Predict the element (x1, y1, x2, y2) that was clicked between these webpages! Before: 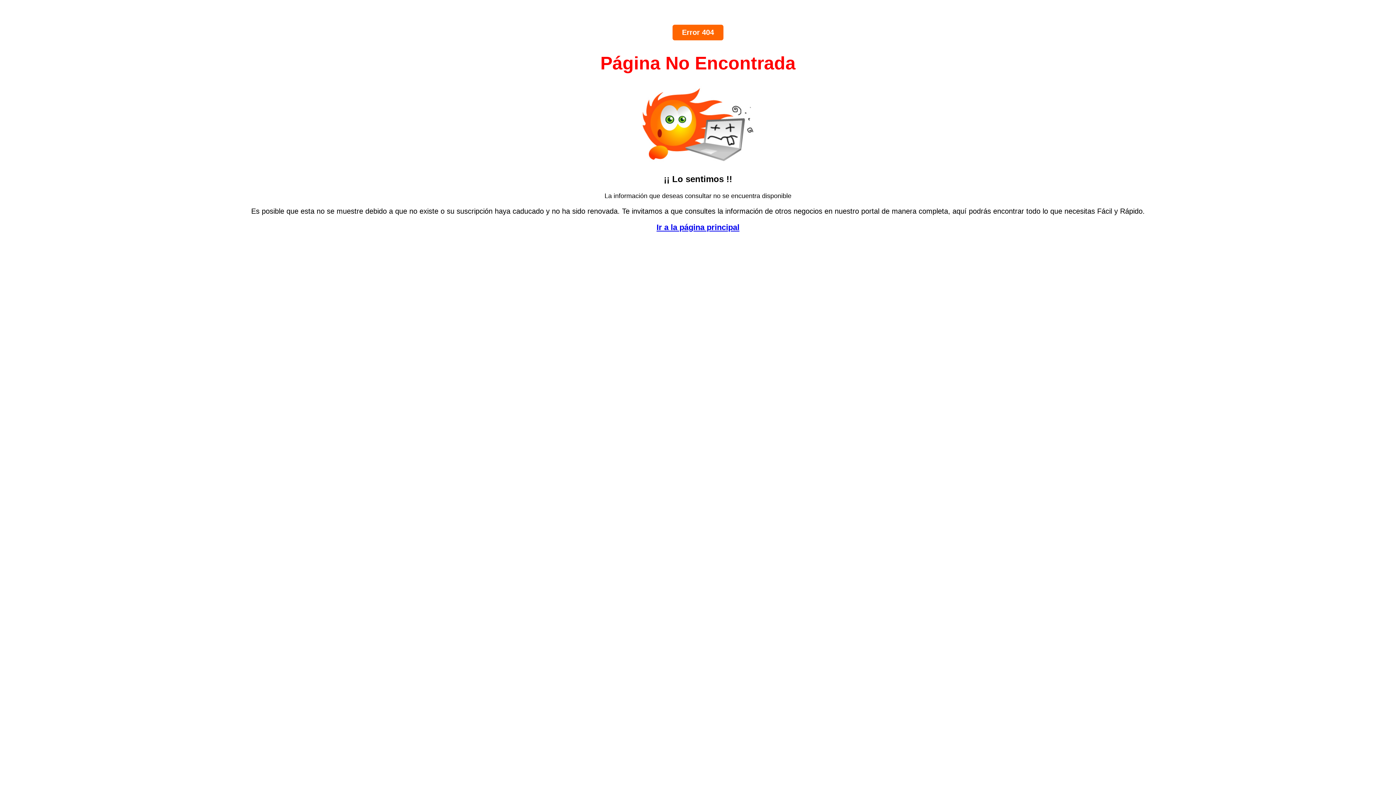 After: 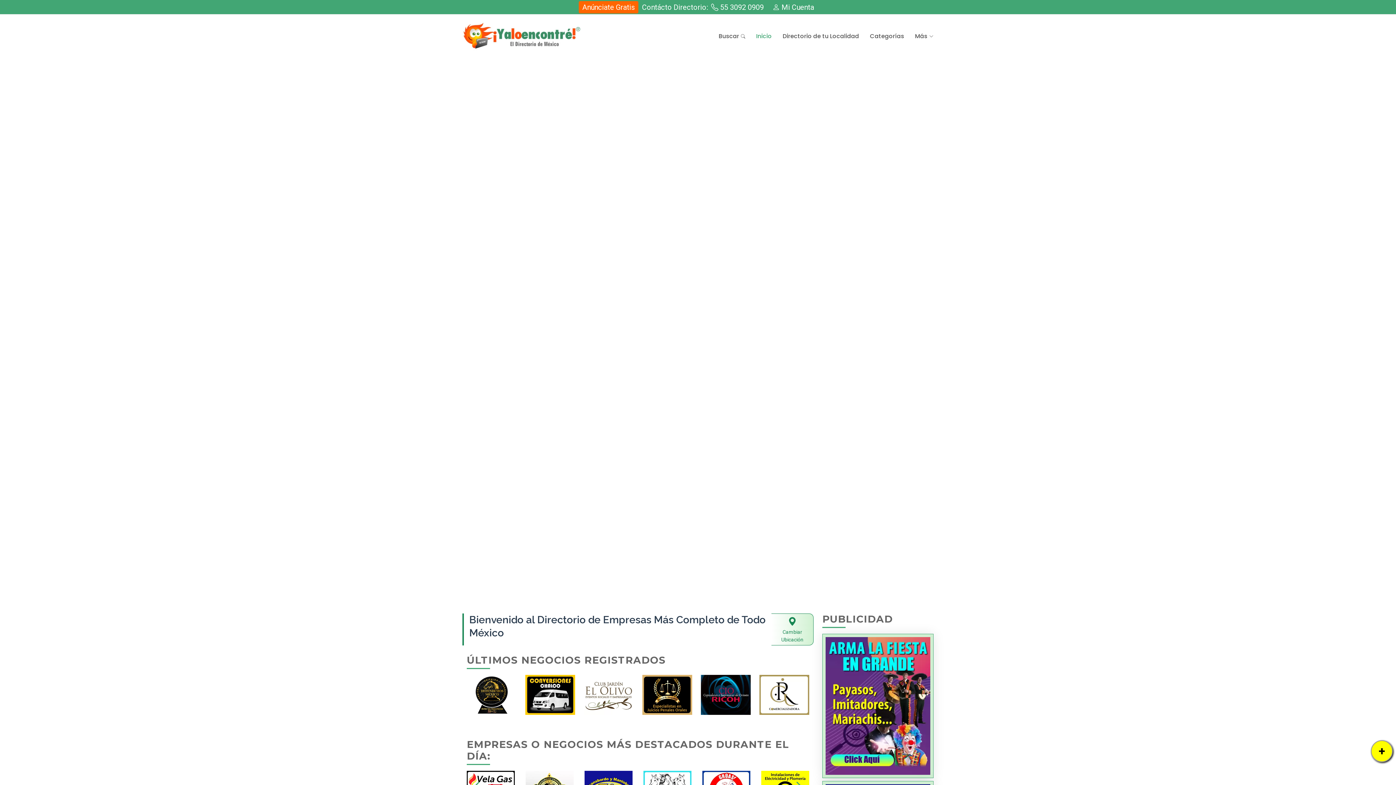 Action: bbox: (656, 225, 739, 231) label: Ir a la página principal